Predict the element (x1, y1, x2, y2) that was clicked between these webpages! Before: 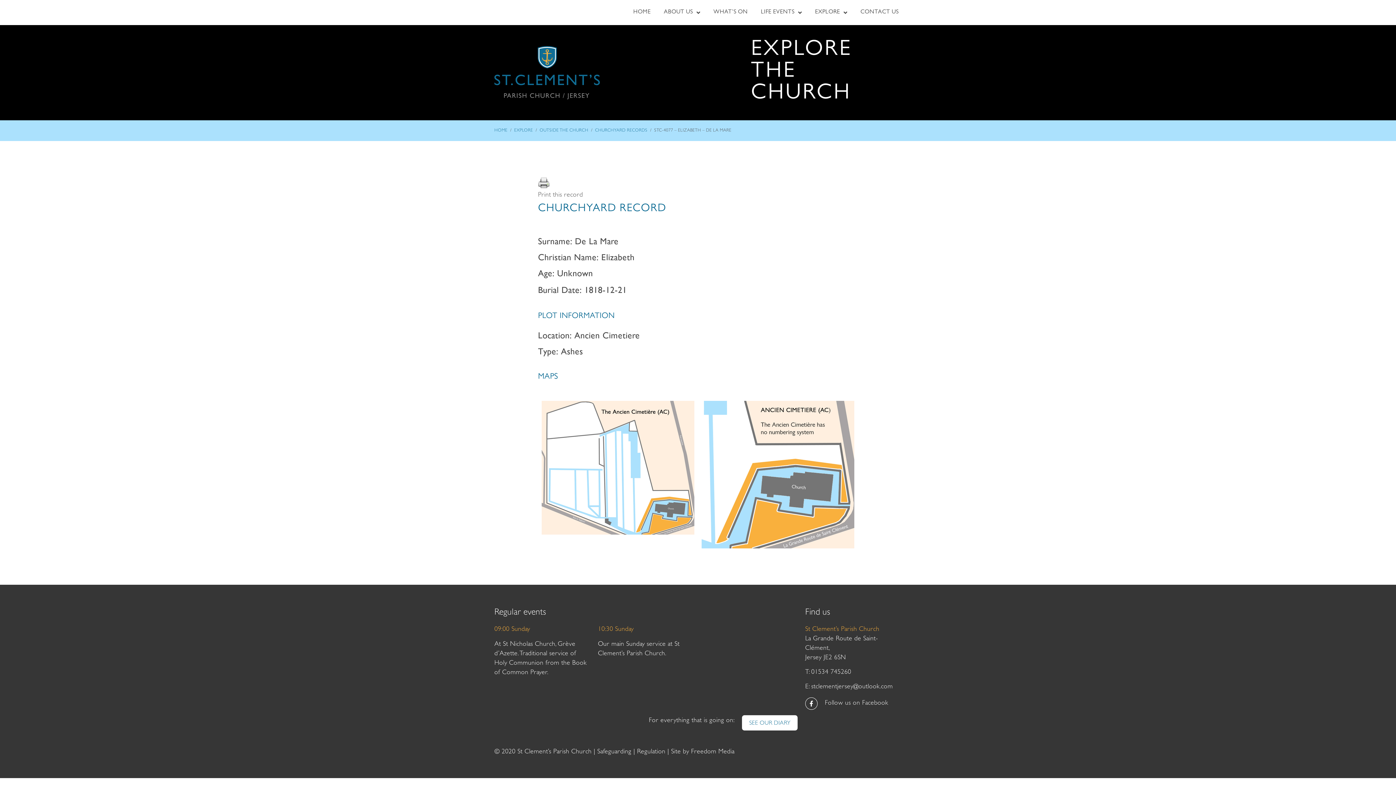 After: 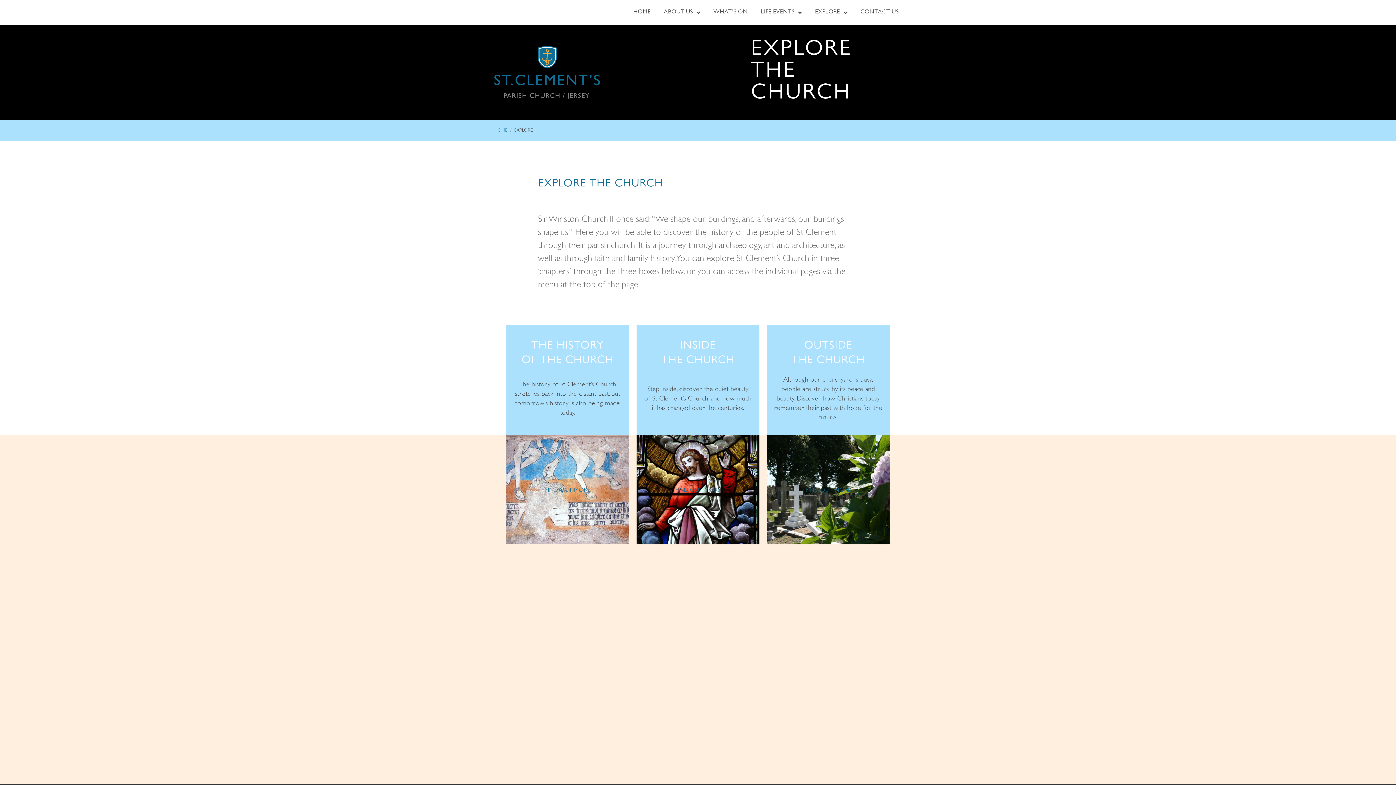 Action: label: EXPLORE bbox: (514, 124, 533, 137)